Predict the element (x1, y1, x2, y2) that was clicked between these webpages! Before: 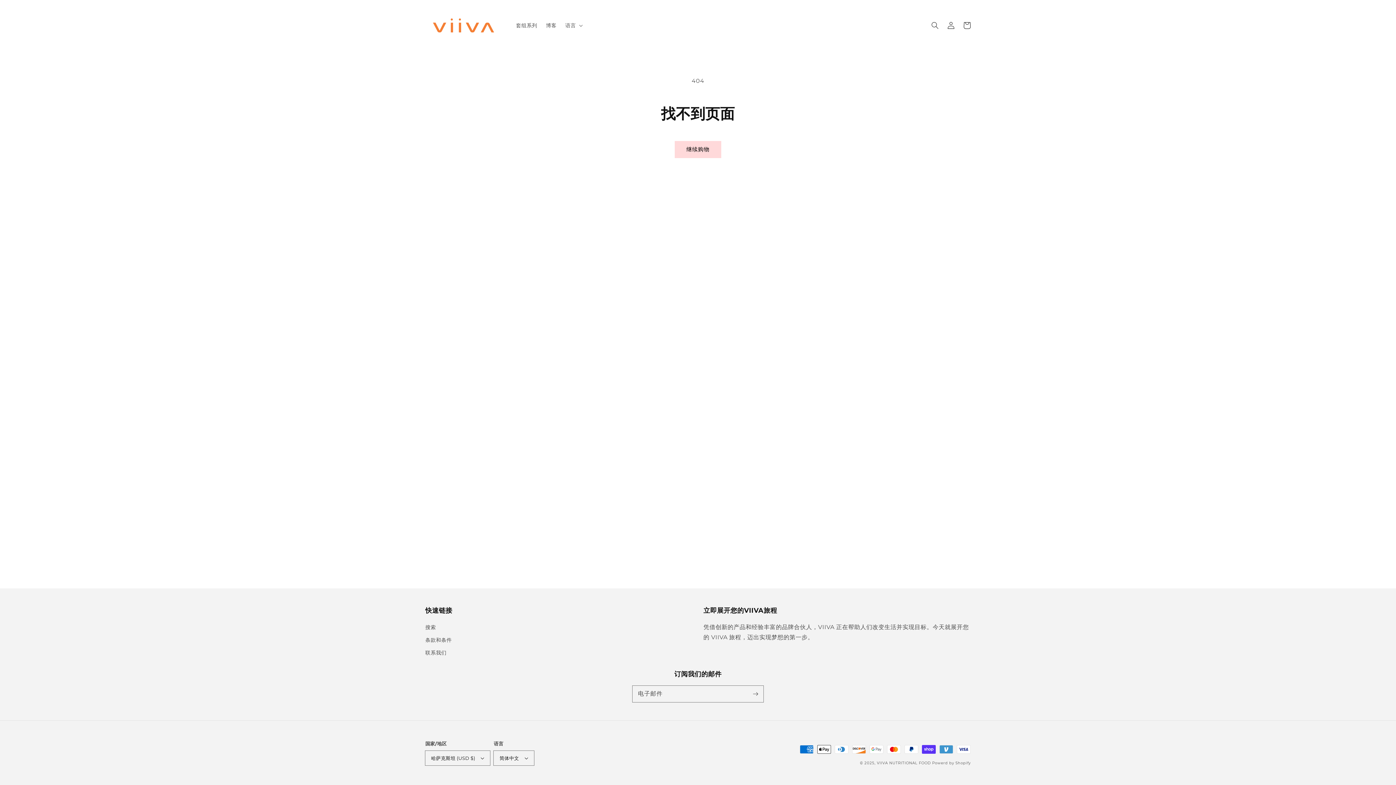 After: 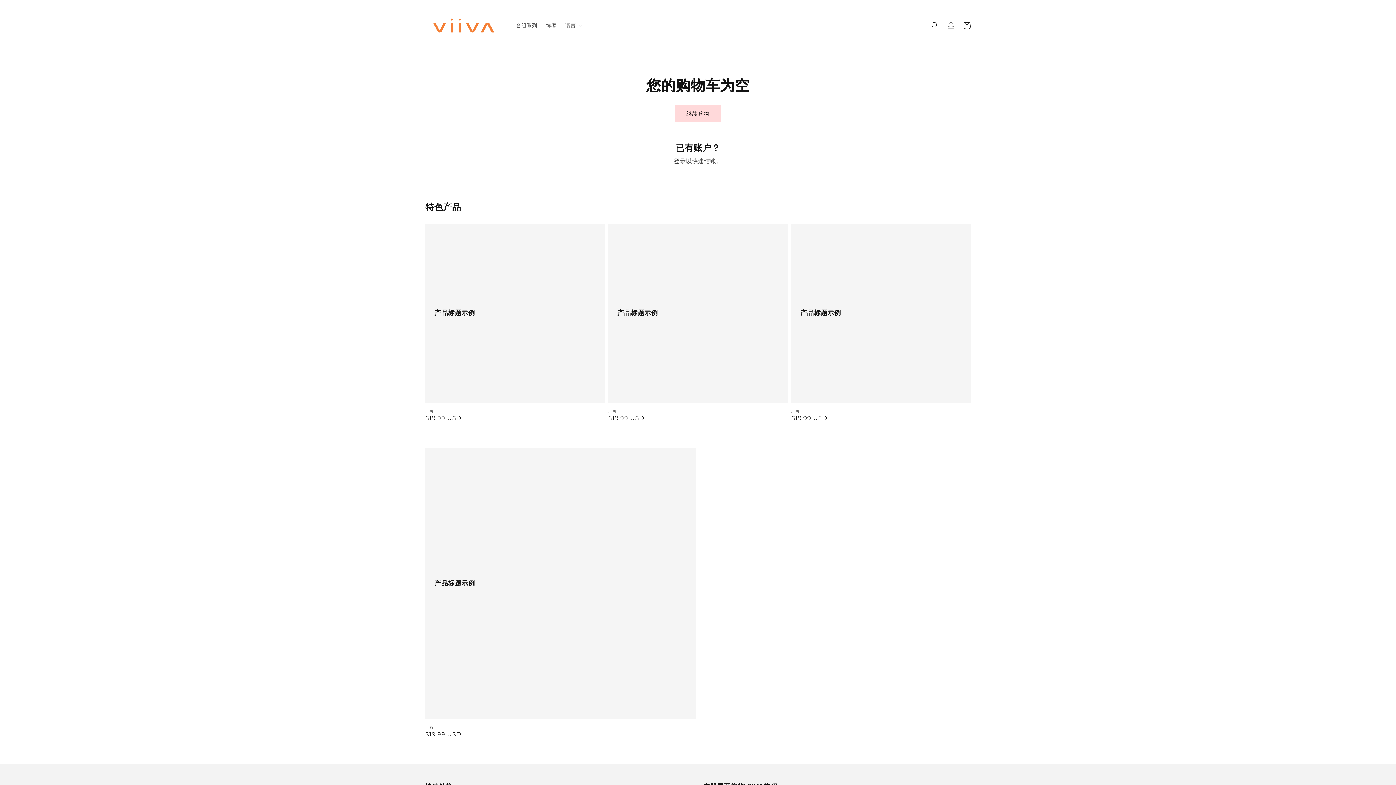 Action: label: 购物车 bbox: (959, 17, 975, 33)